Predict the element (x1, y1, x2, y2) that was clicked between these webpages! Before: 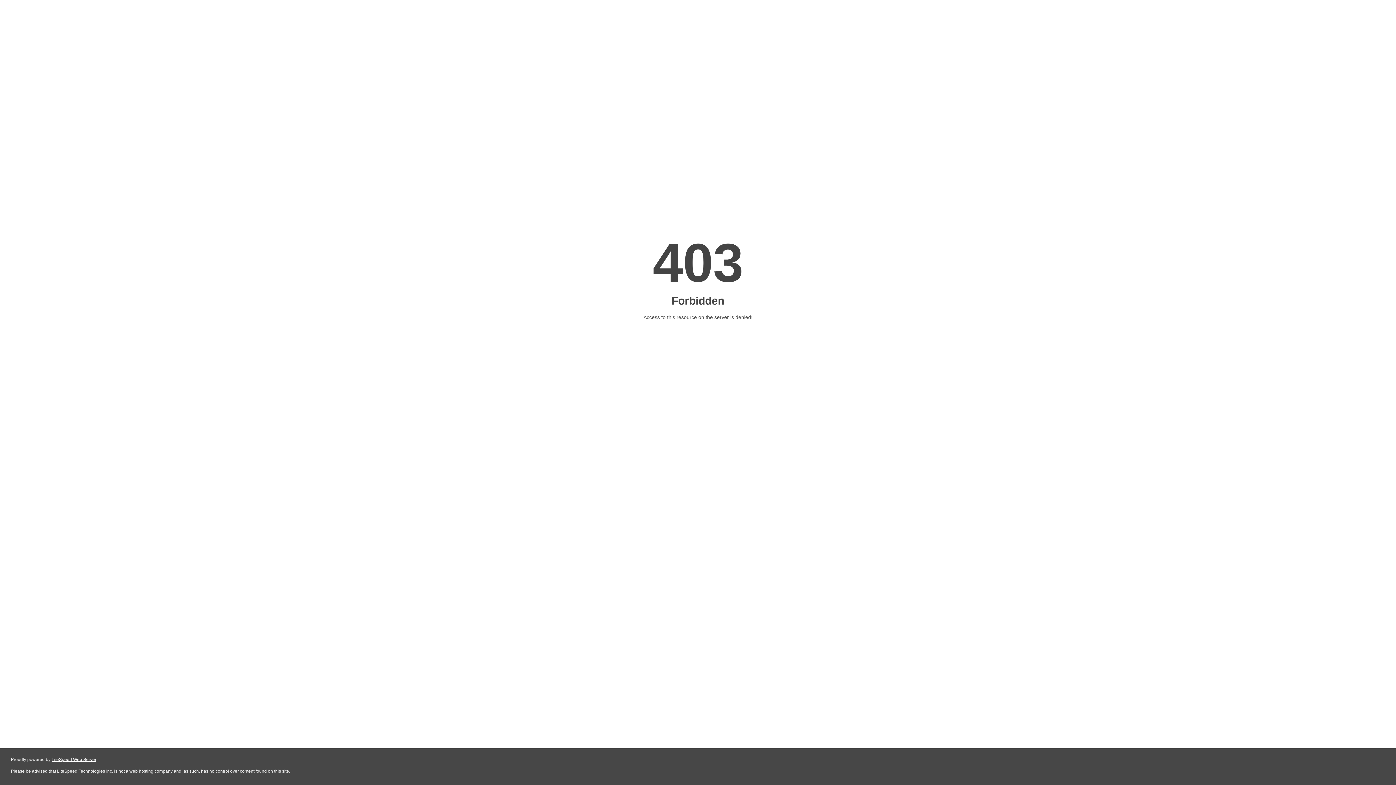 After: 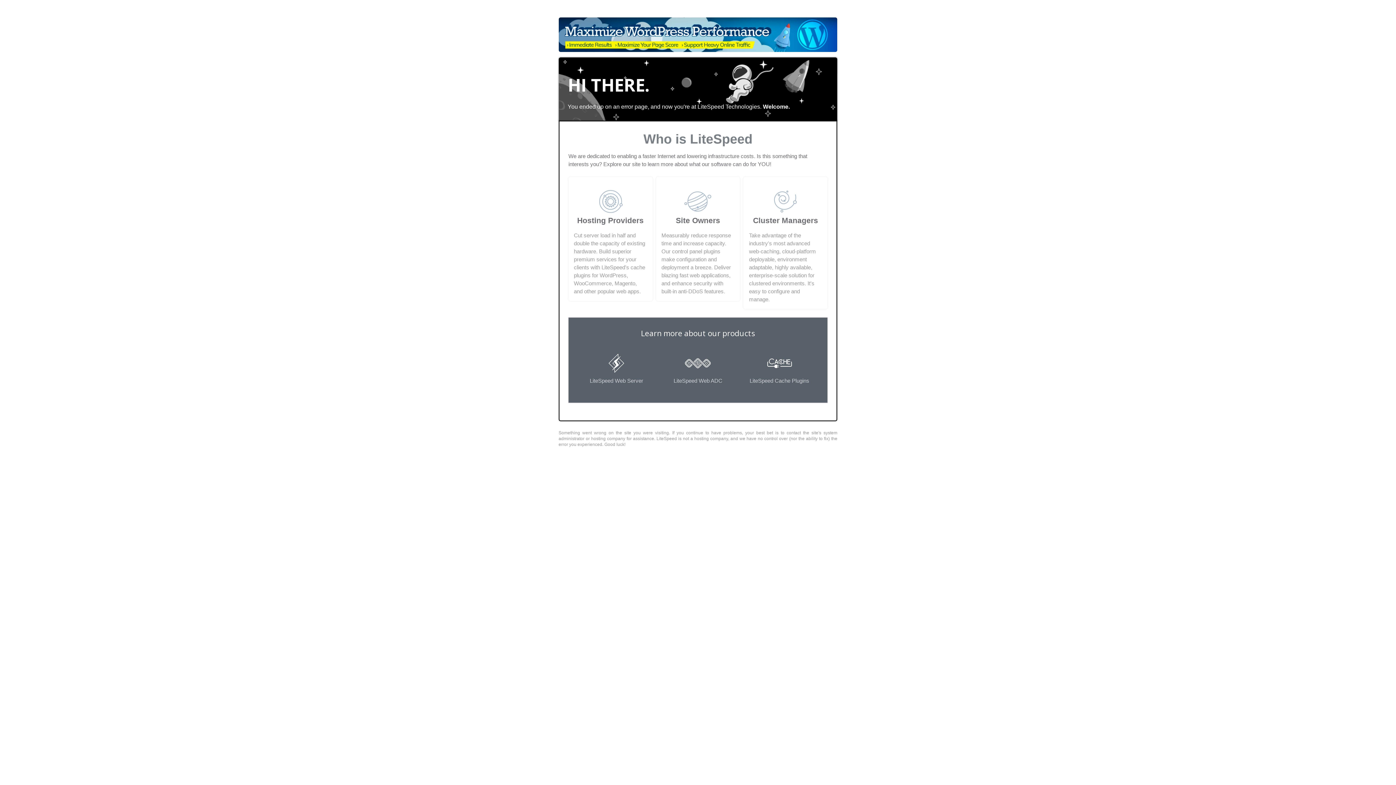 Action: bbox: (51, 757, 96, 762) label: LiteSpeed Web Server